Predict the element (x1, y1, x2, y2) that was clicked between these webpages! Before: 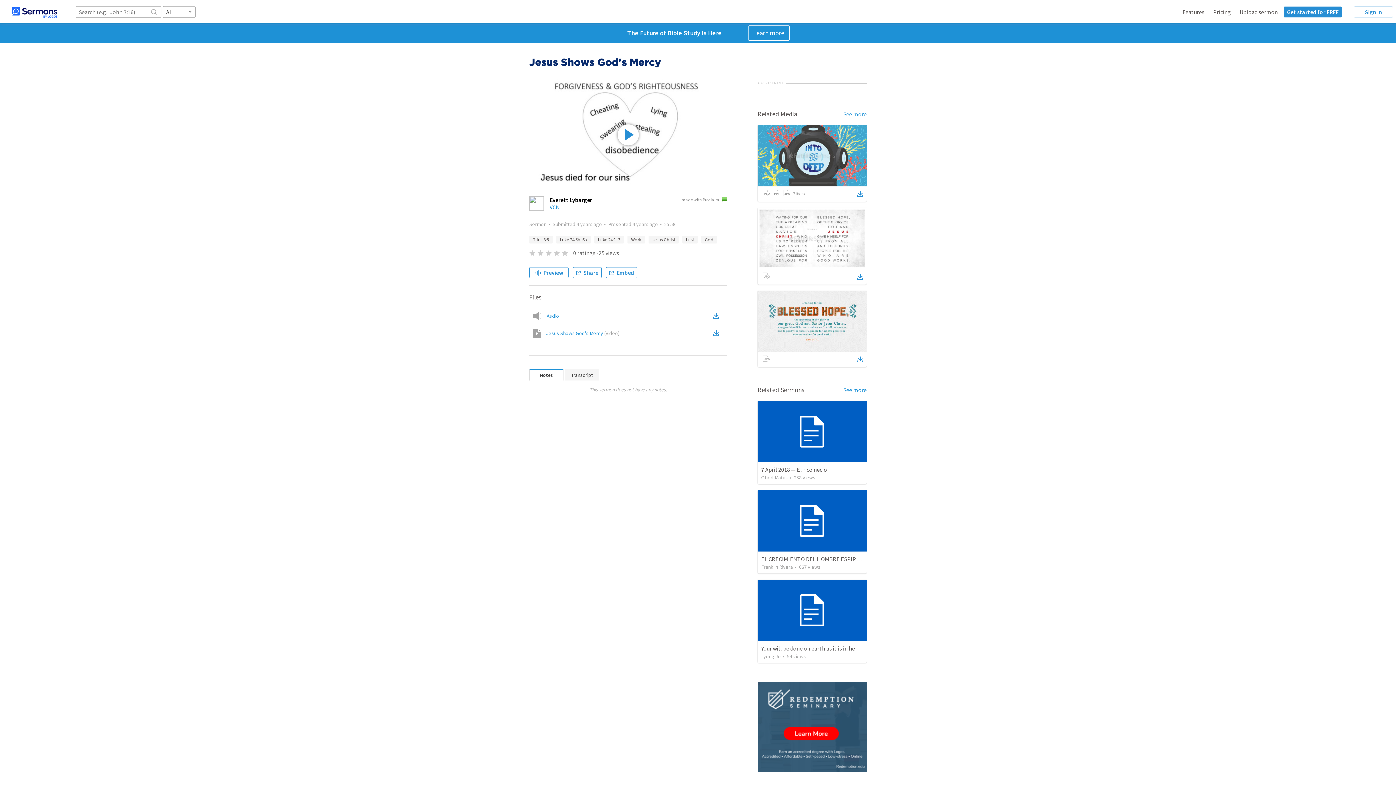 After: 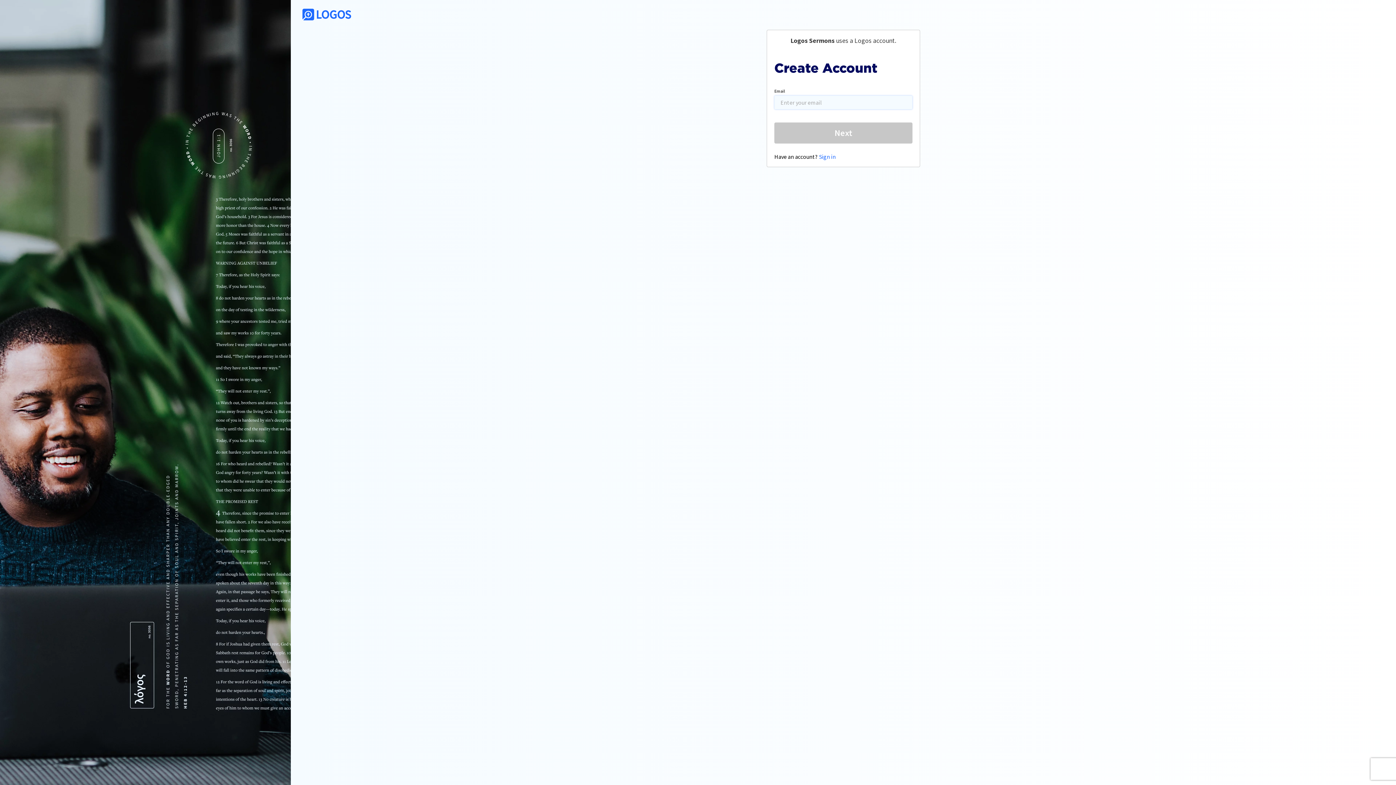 Action: label: Get started for FREE bbox: (1284, 6, 1342, 17)